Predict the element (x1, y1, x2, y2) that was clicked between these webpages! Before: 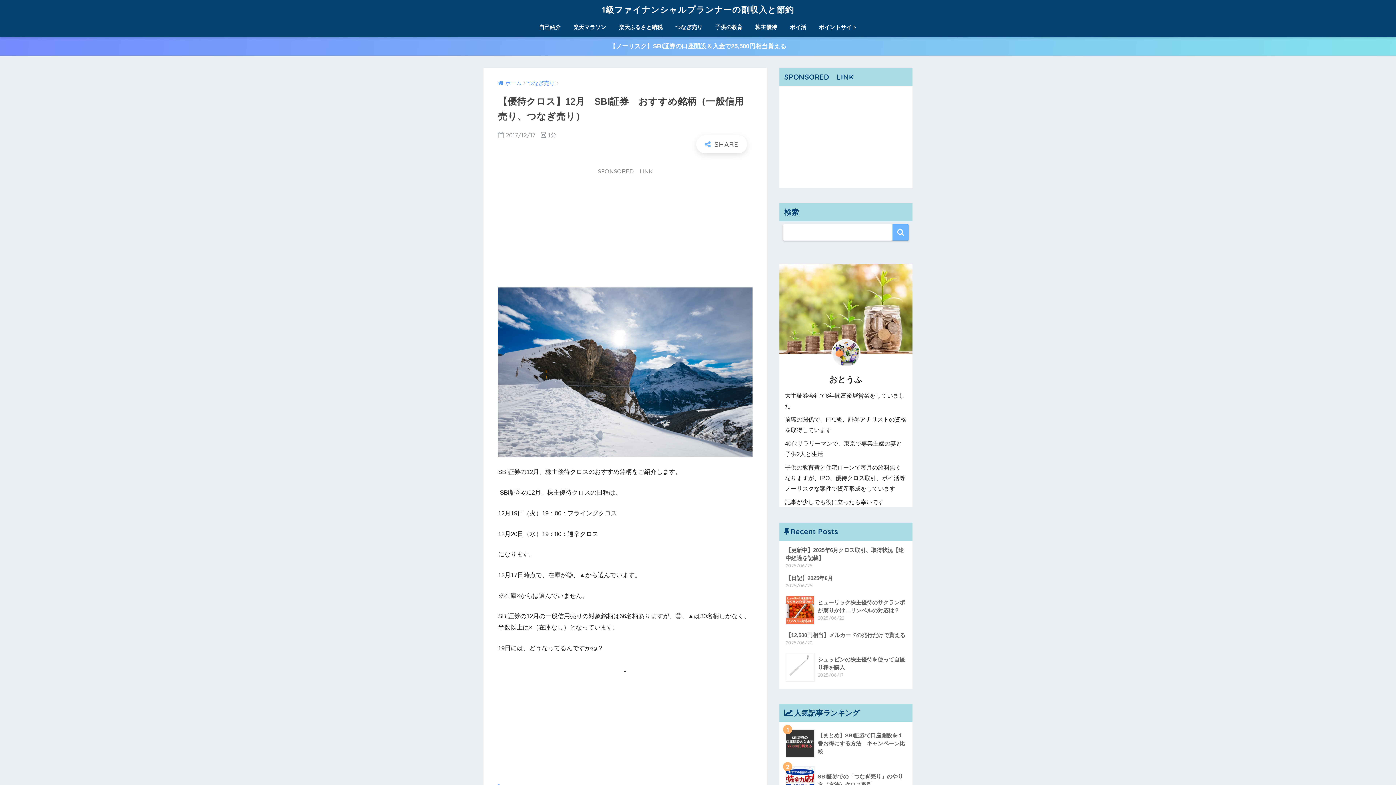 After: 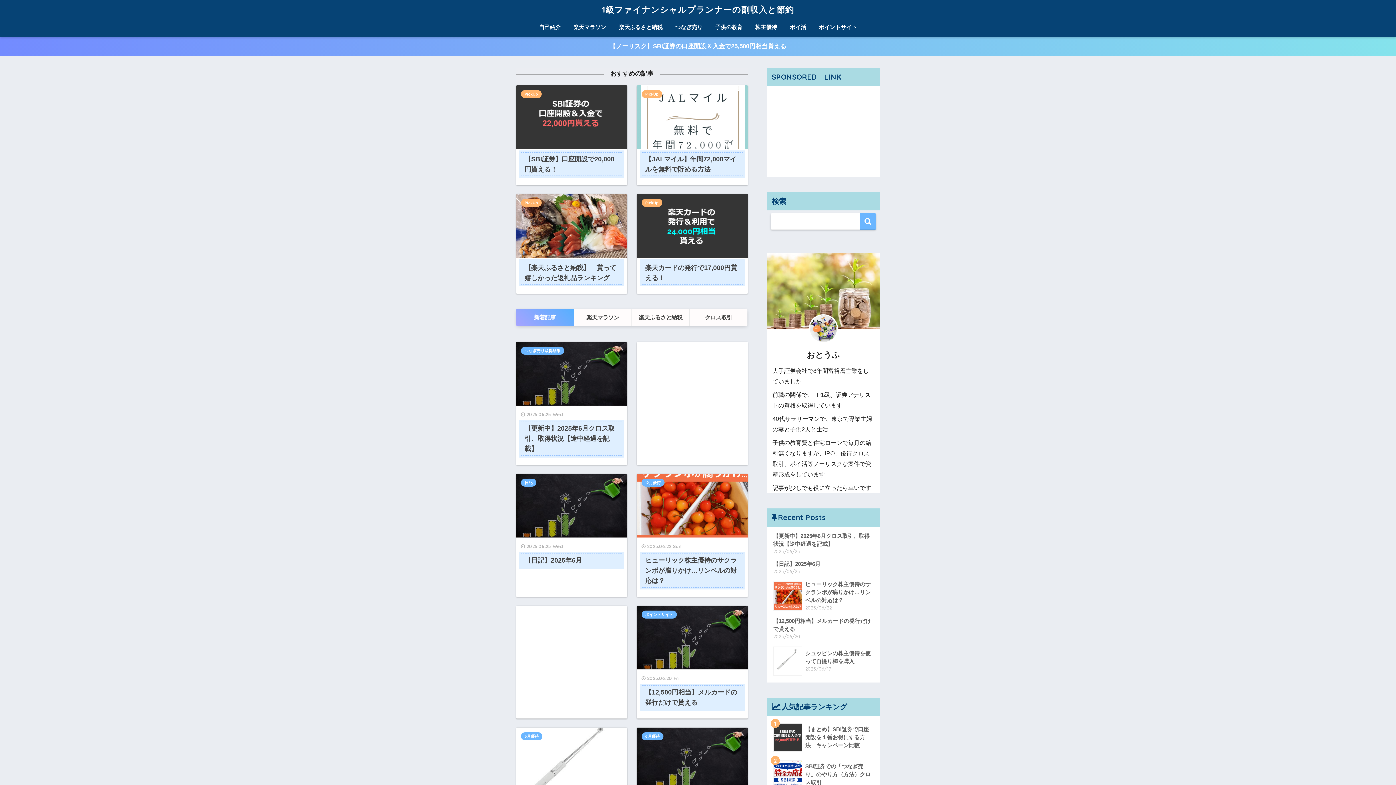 Action: label: 1級ファイナンシャルプランナーの副収入と節約 bbox: (602, 4, 794, 14)